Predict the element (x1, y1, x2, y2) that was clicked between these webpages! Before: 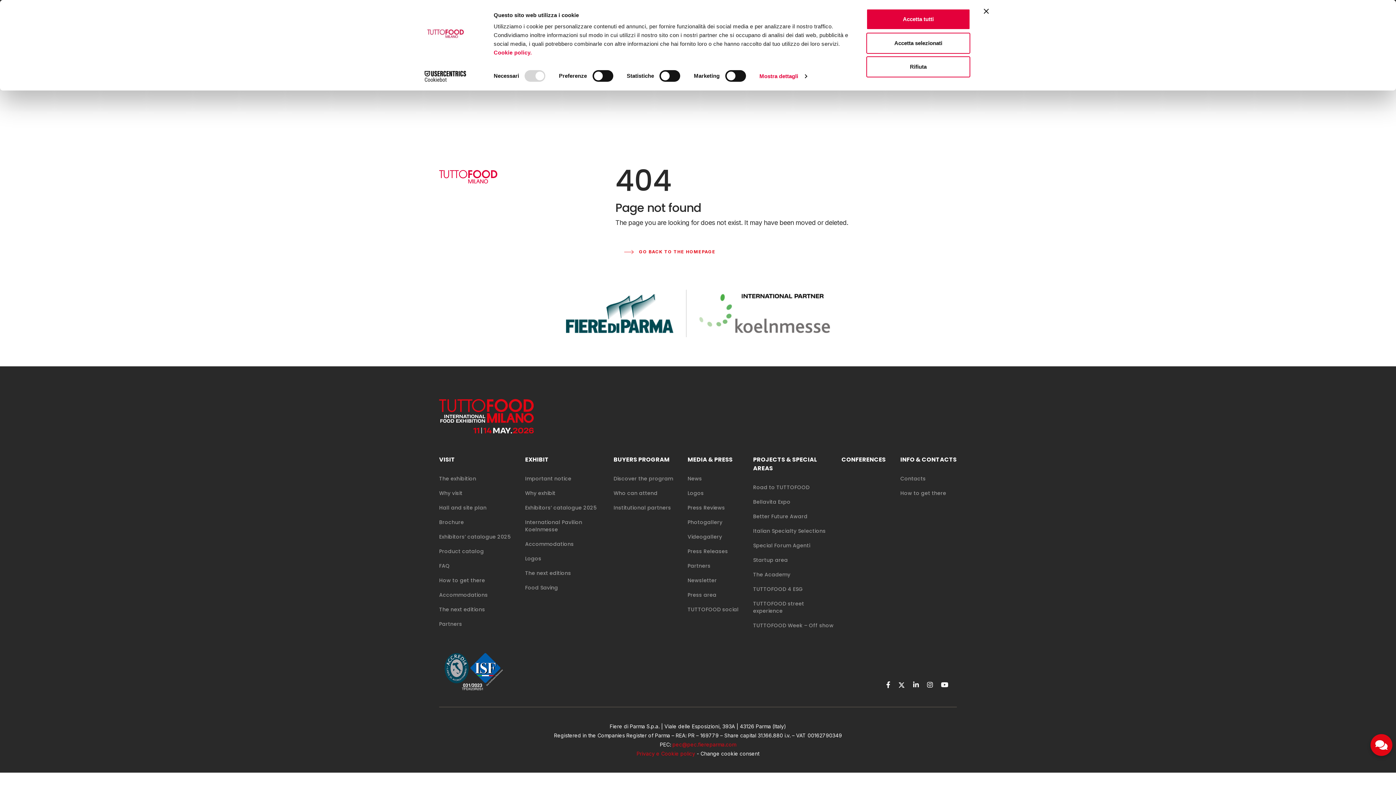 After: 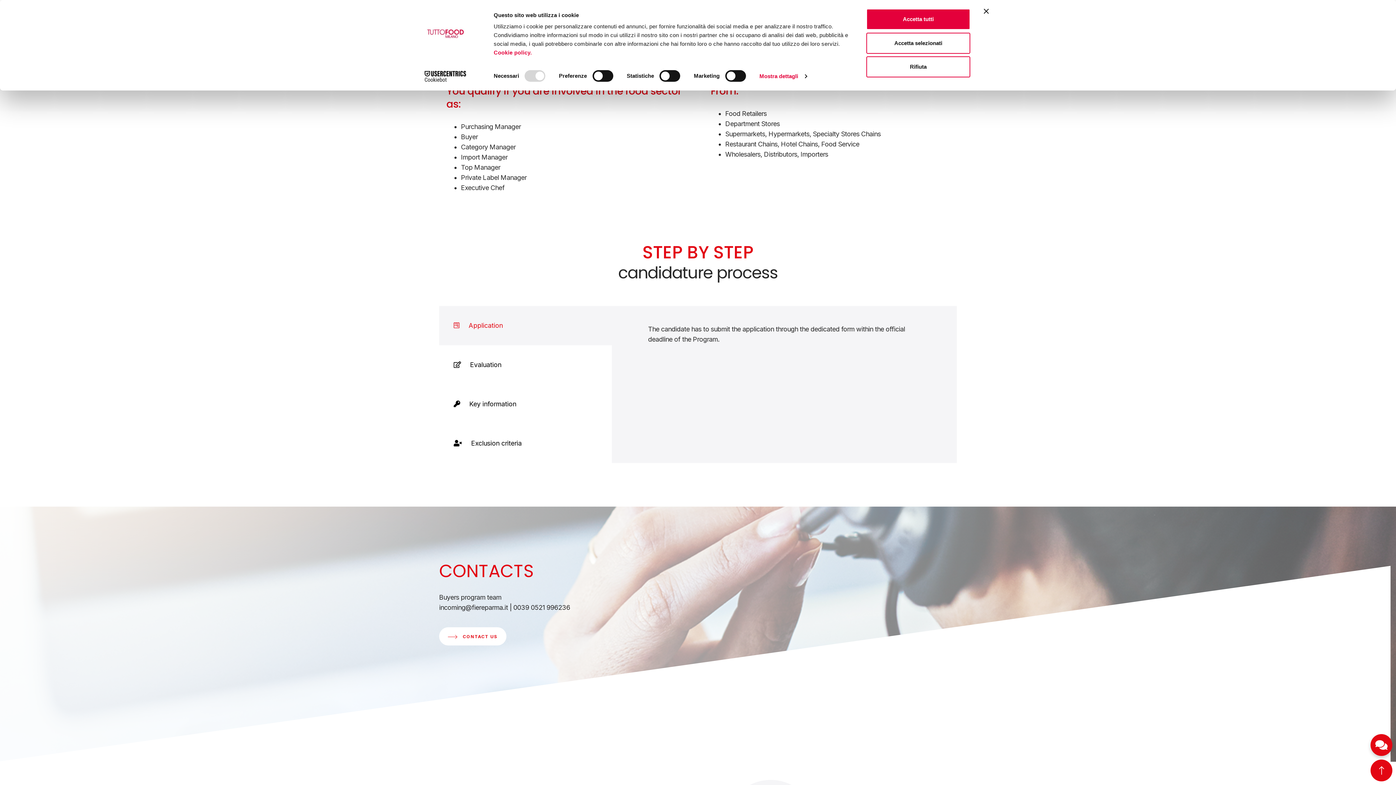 Action: label: Who can attend bbox: (613, 489, 680, 497)